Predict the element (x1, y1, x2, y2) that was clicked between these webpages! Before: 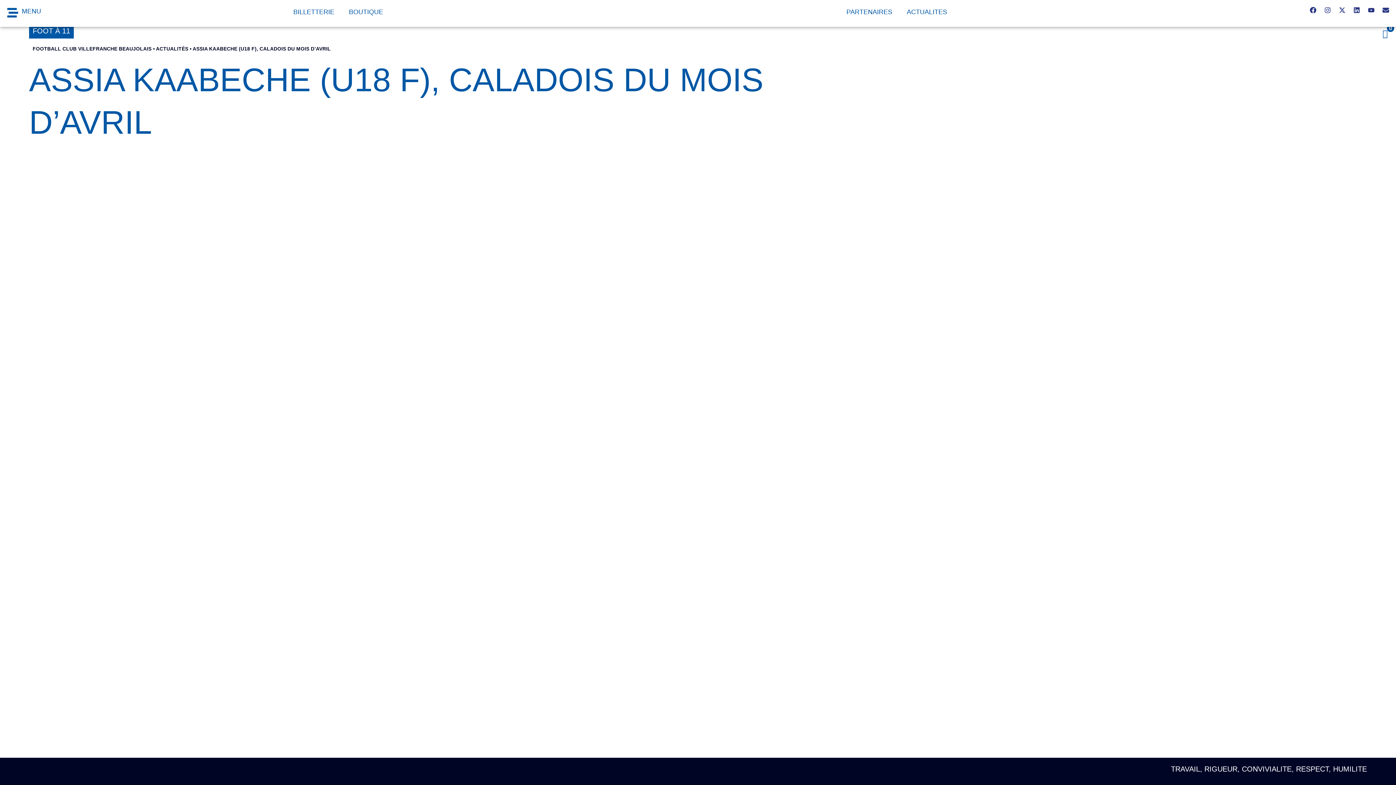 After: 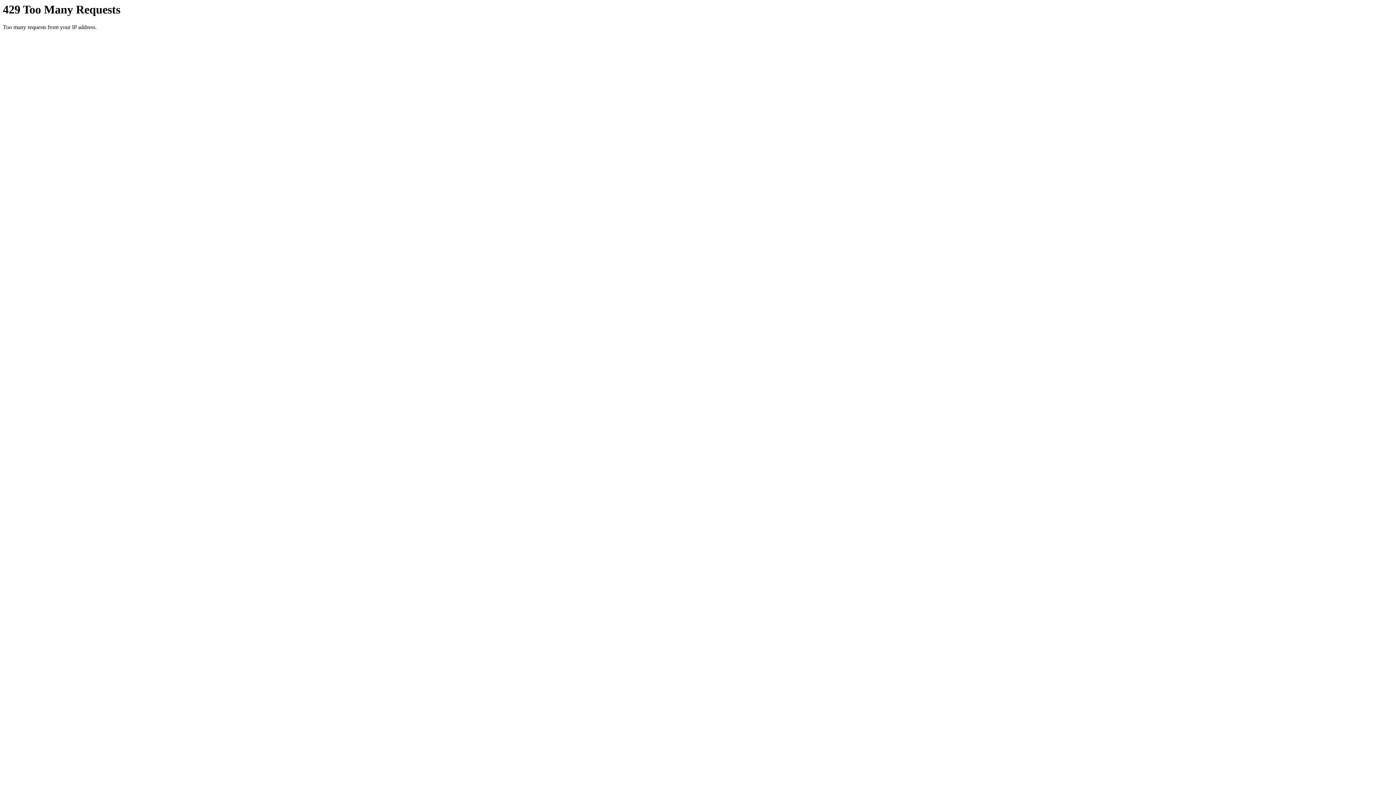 Action: bbox: (156, 46, 188, 51) label: ACTUALITÉS